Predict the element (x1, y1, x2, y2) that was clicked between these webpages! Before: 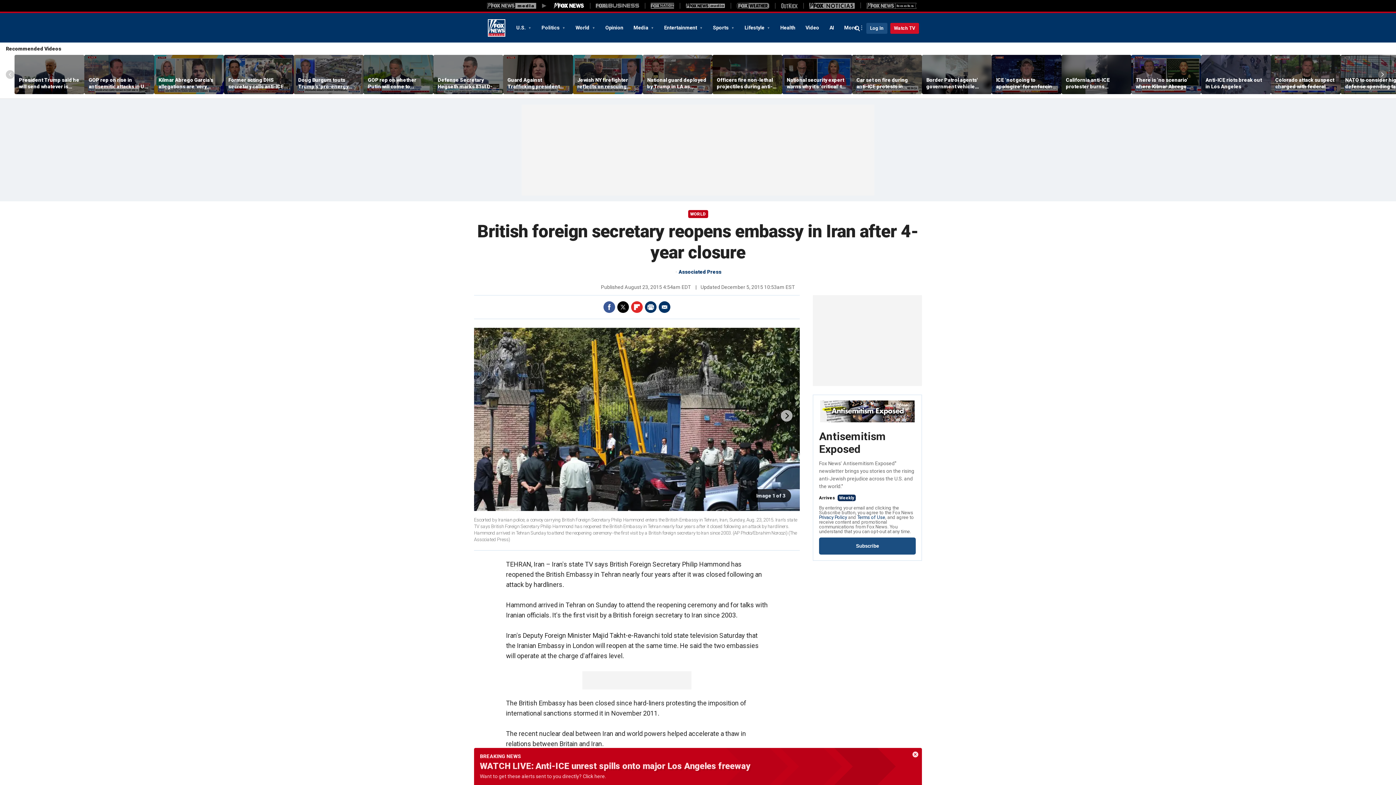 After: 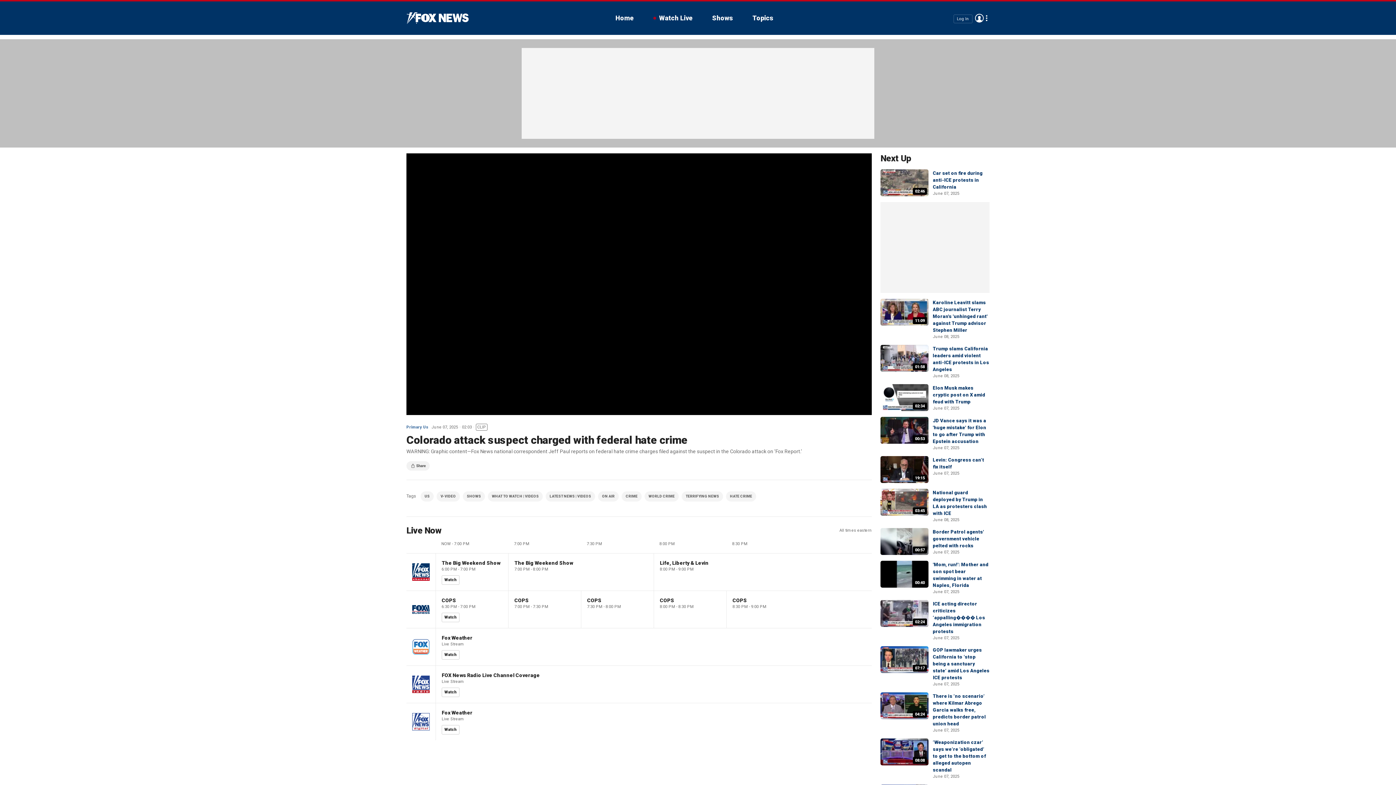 Action: bbox: (1275, 76, 1336, 89) label: Colorado attack suspect charged with federal hate crime